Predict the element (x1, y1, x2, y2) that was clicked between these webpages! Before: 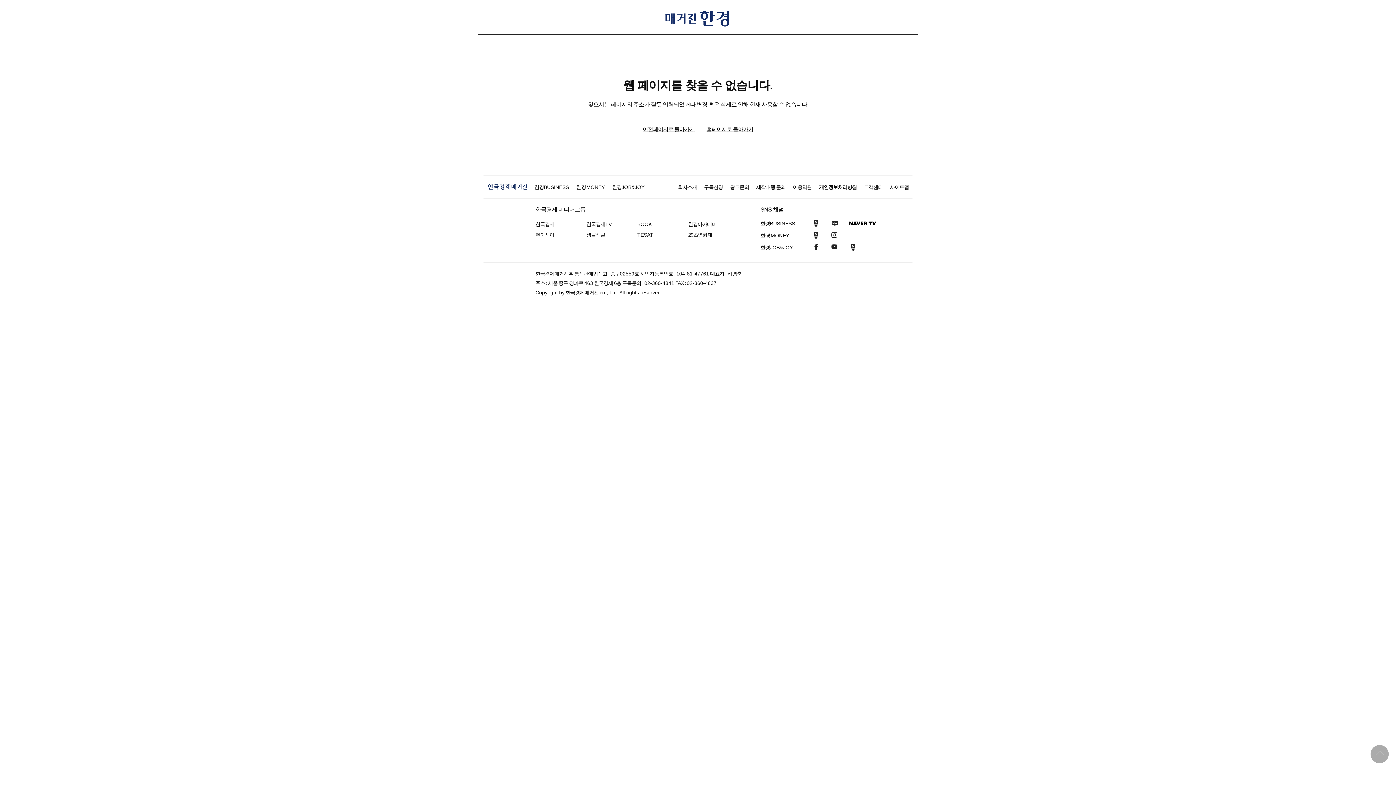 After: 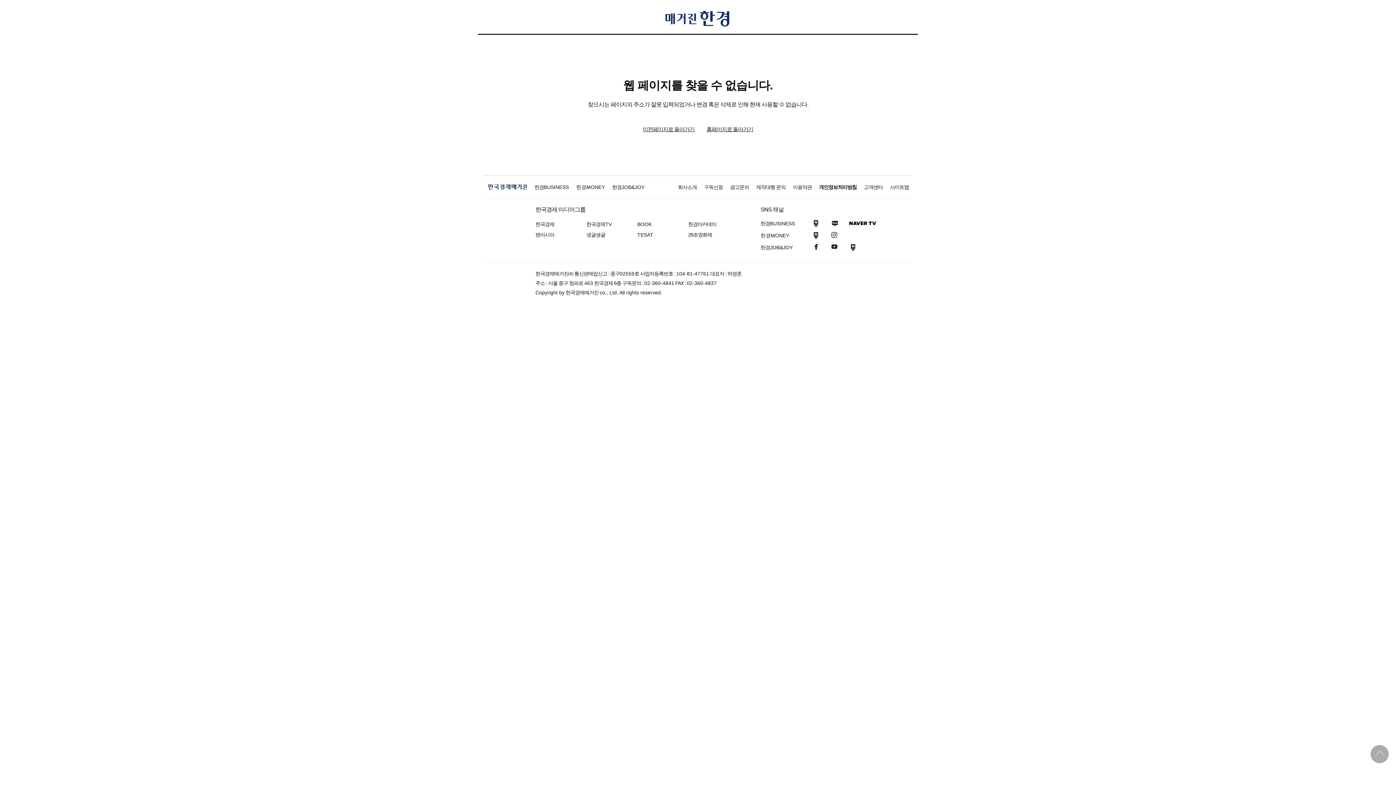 Action: label: 네이버 포스트 bbox: (849, 243, 857, 252)